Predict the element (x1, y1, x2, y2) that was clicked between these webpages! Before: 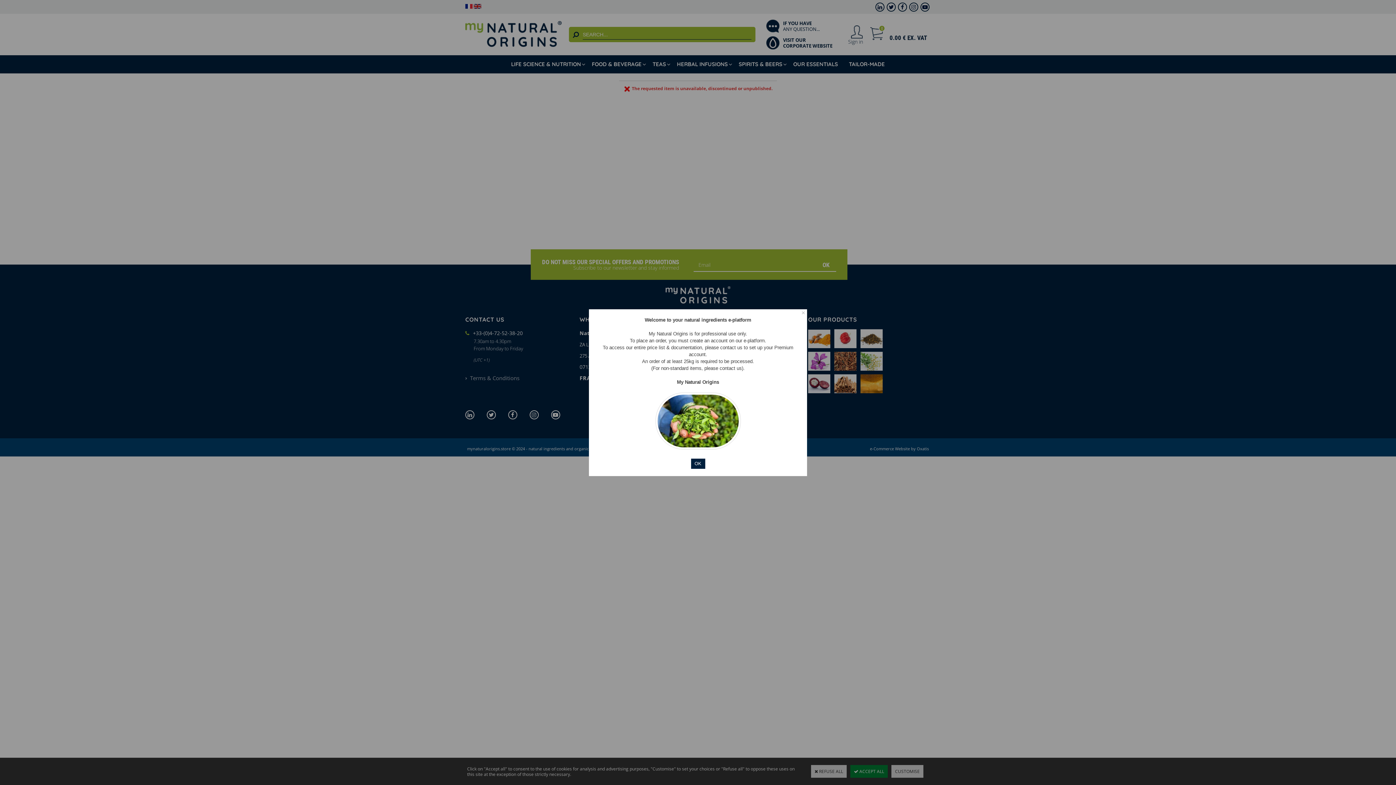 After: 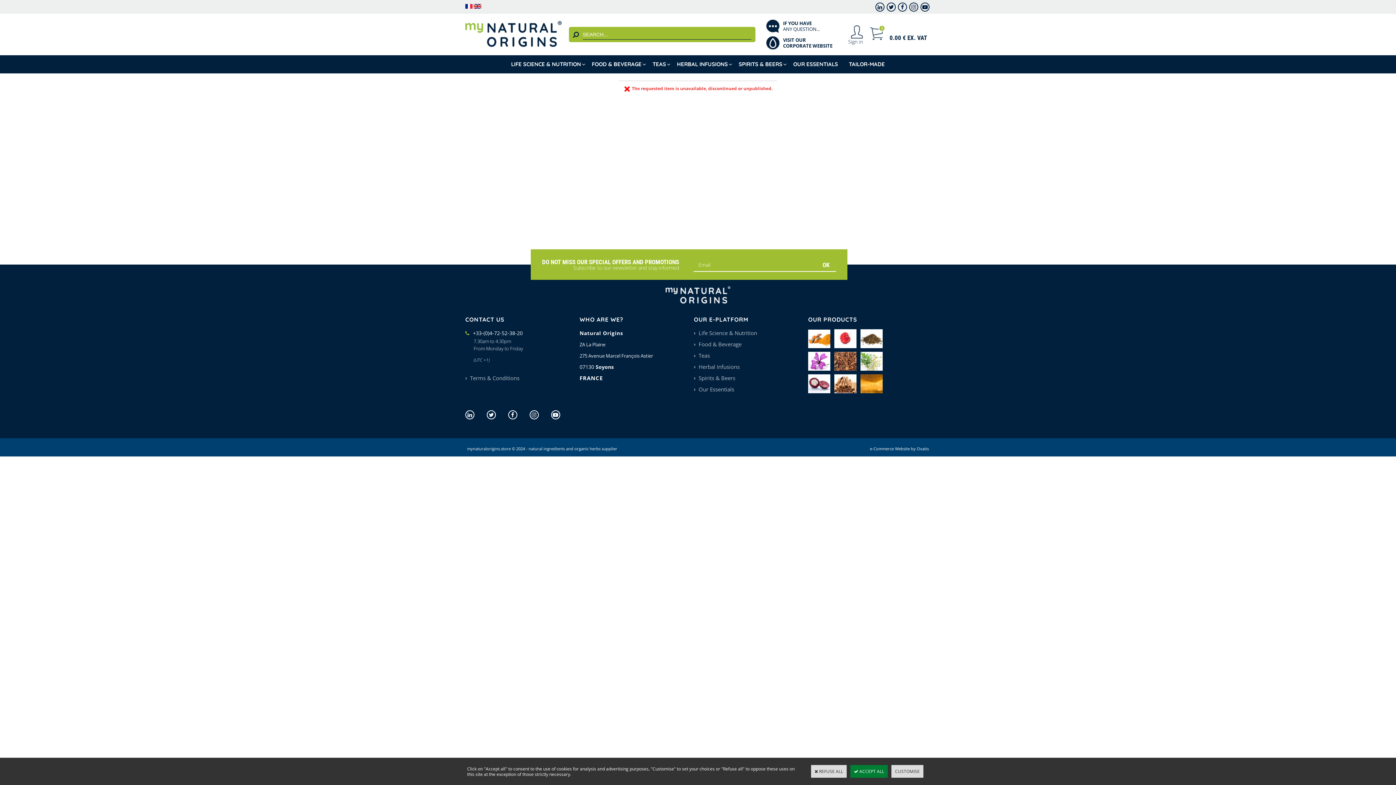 Action: label: OK bbox: (691, 458, 705, 468)